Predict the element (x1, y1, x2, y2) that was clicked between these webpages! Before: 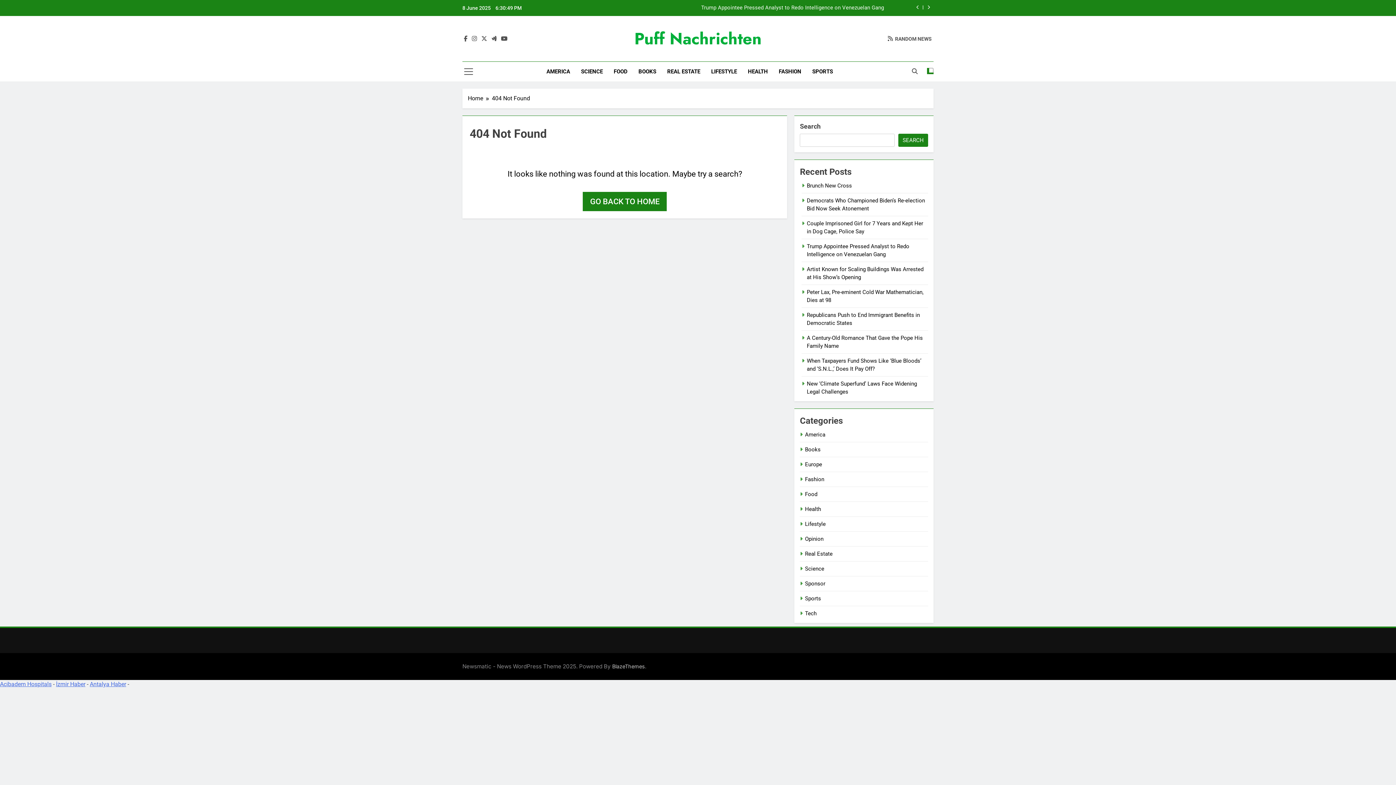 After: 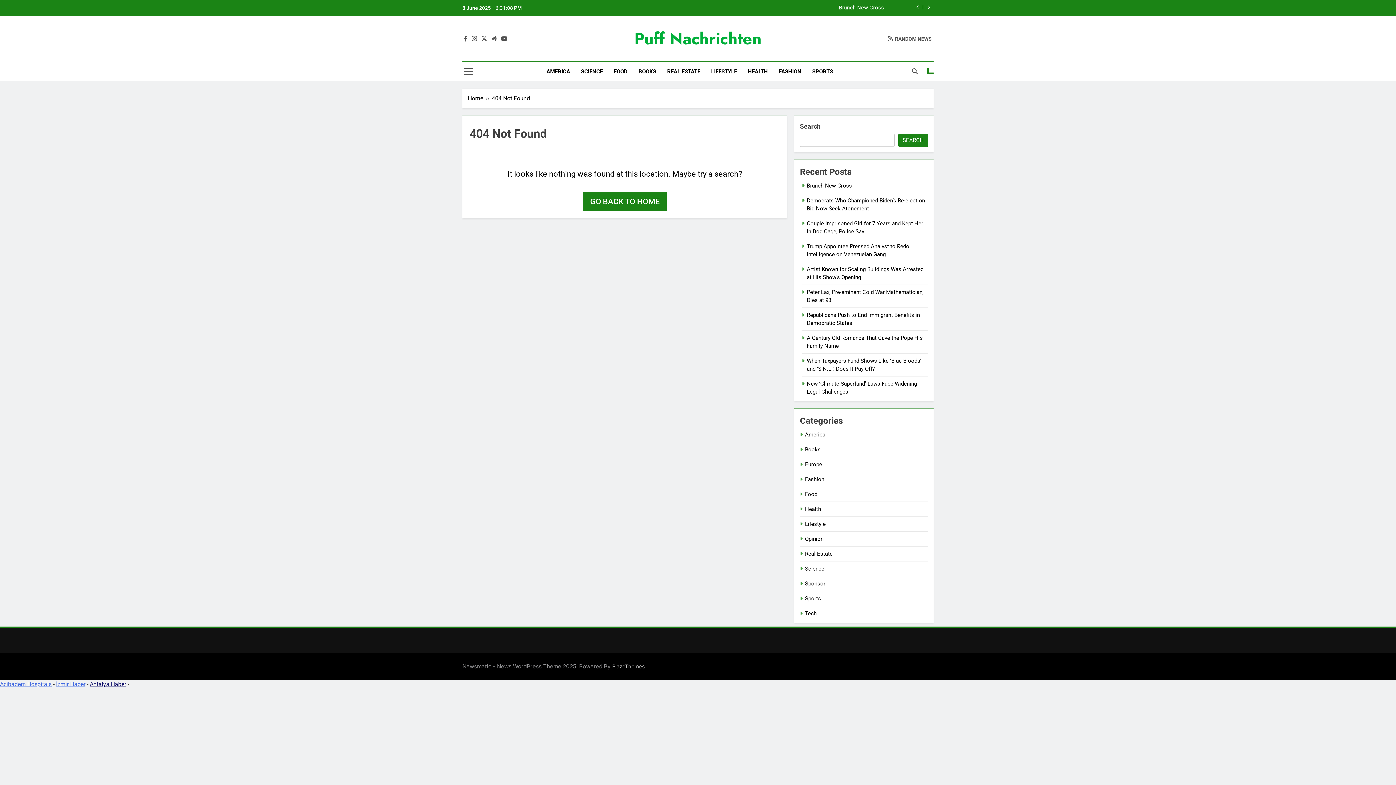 Action: label: Antalya Haber bbox: (89, 681, 126, 688)